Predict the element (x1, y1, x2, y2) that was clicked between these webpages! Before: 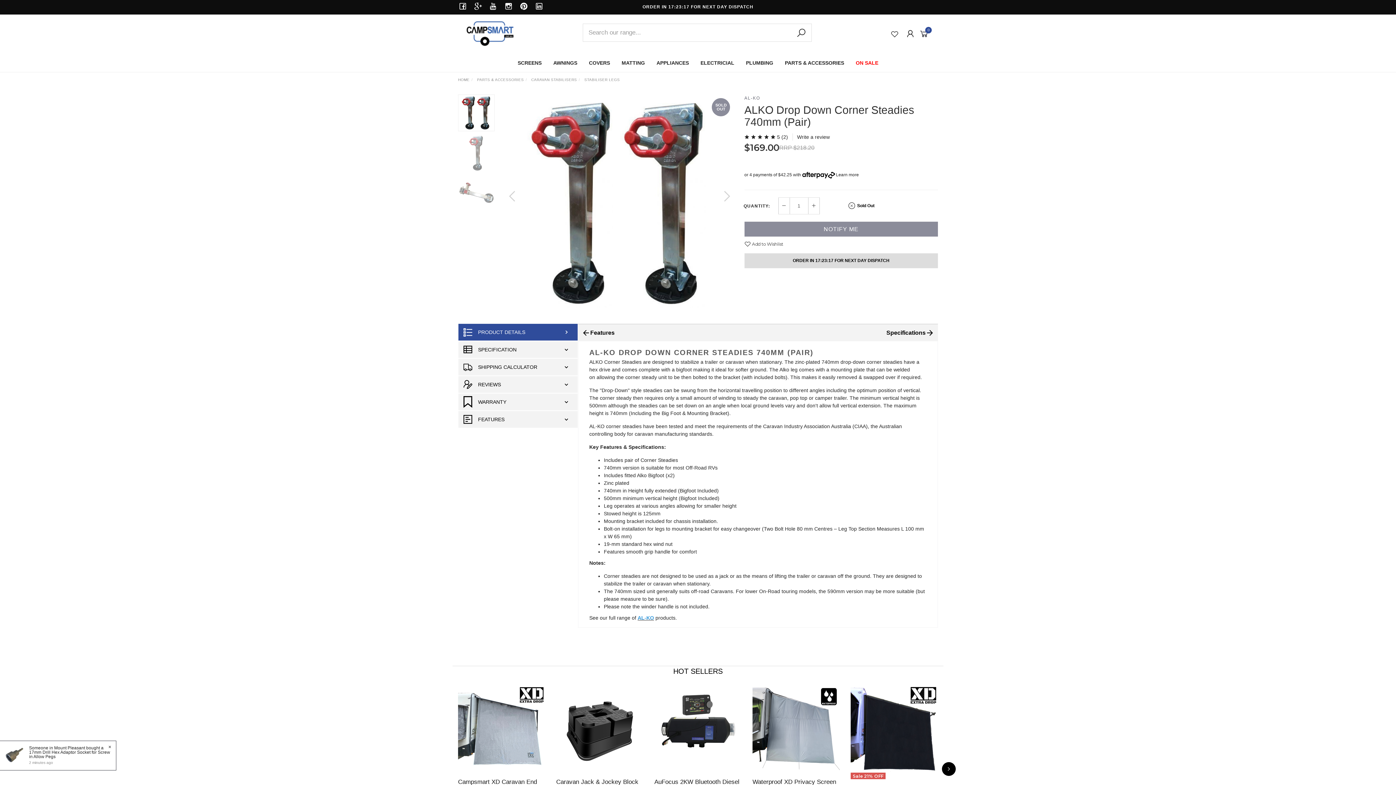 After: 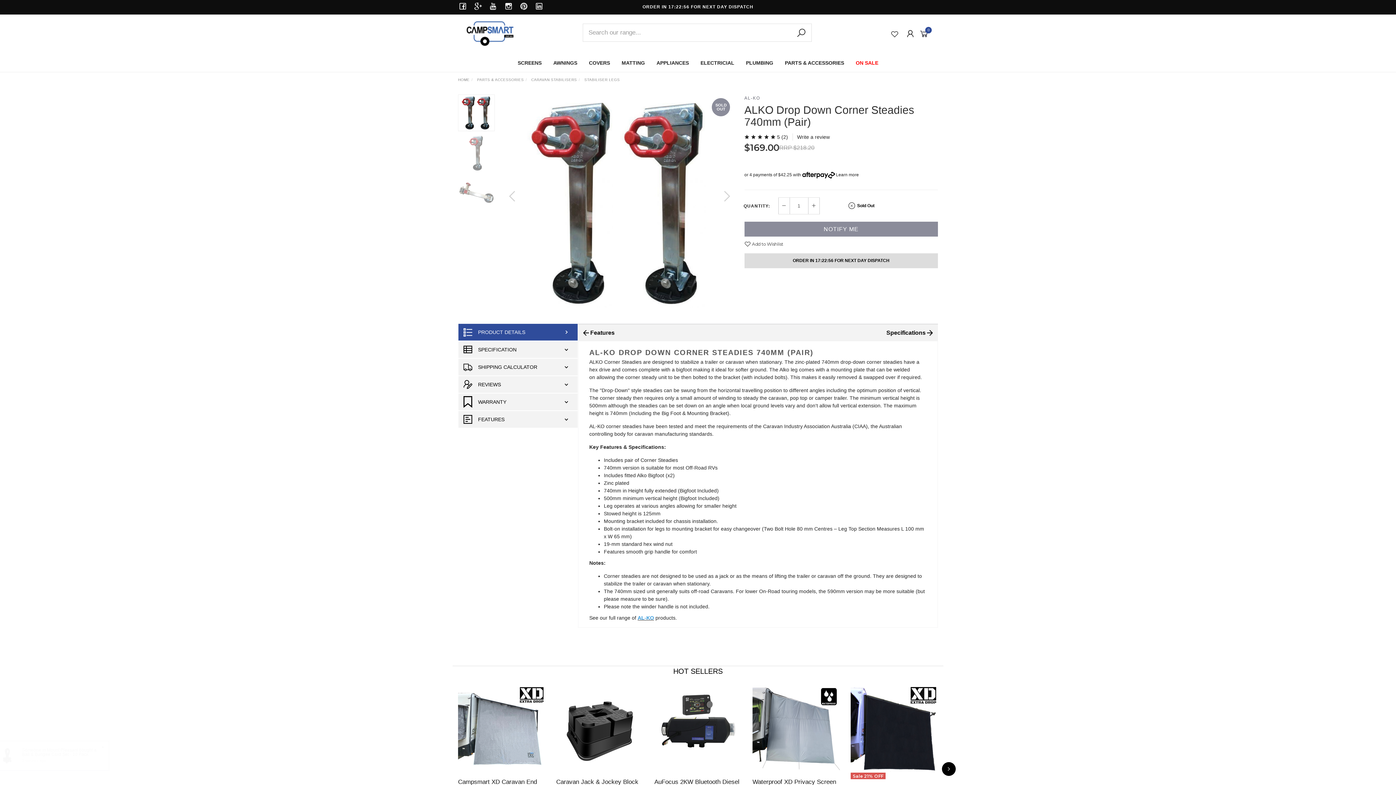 Action: bbox: (519, 1, 528, 12)